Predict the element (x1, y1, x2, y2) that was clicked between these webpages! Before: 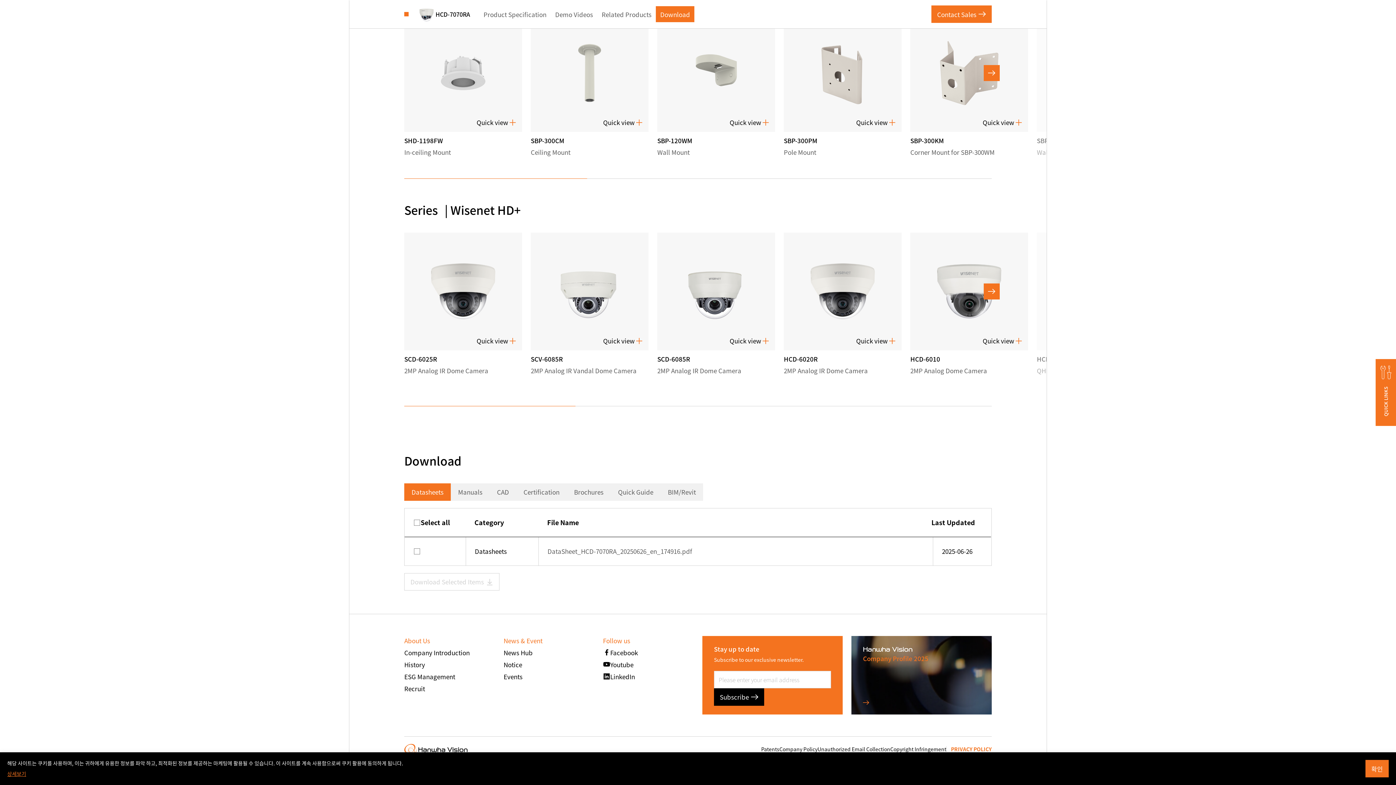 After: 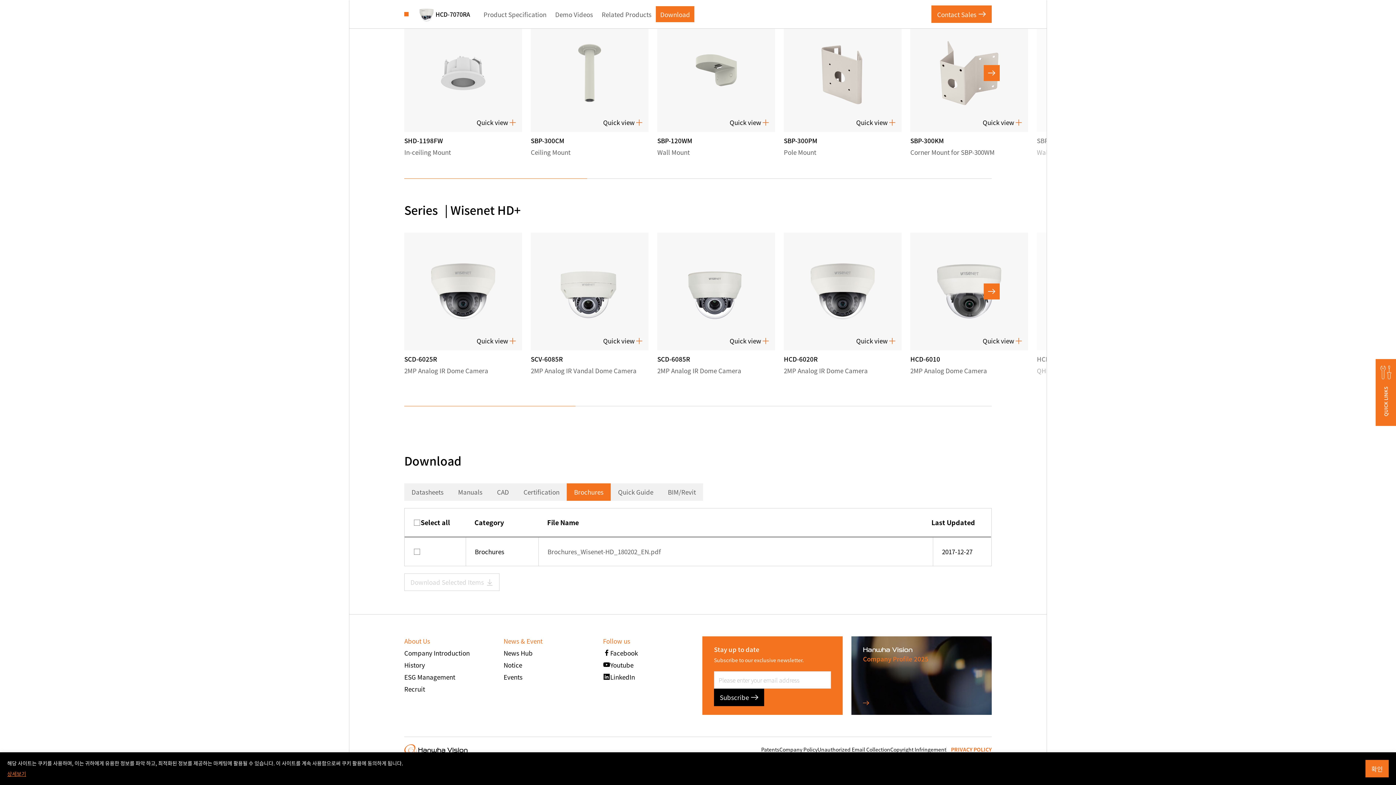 Action: bbox: (566, 483, 610, 501) label: Brochures